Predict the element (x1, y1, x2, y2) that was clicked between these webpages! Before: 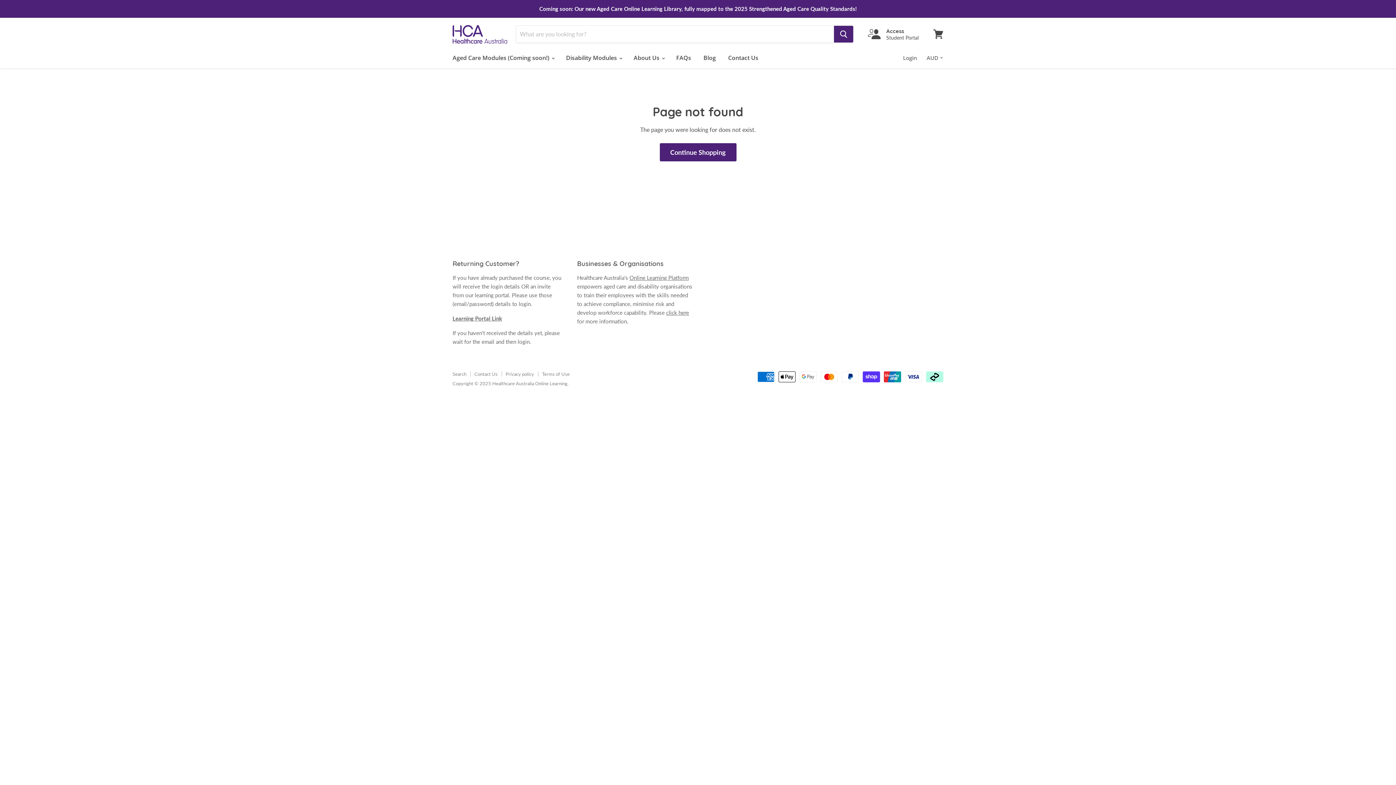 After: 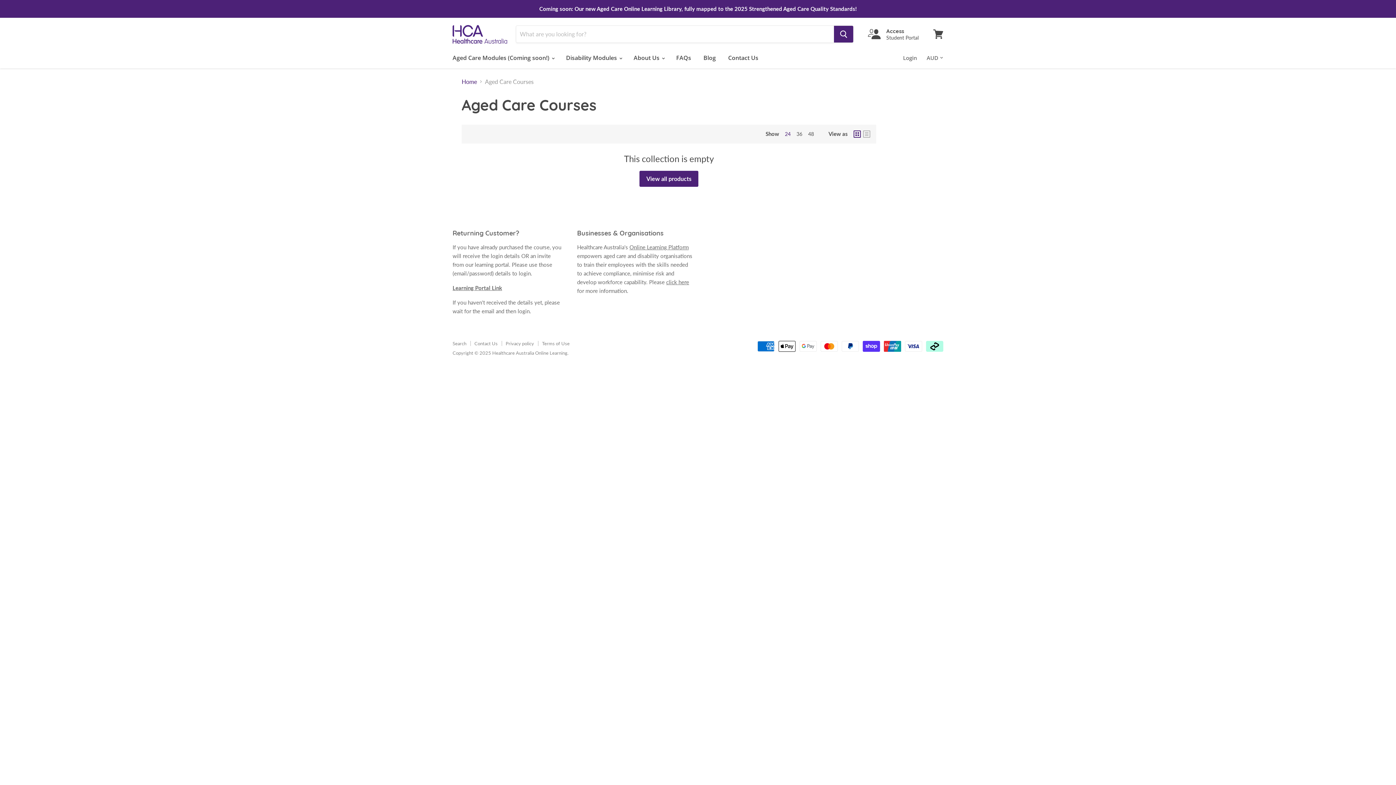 Action: bbox: (447, 50, 559, 65) label: Aged Care Modules (Coming soon!) 